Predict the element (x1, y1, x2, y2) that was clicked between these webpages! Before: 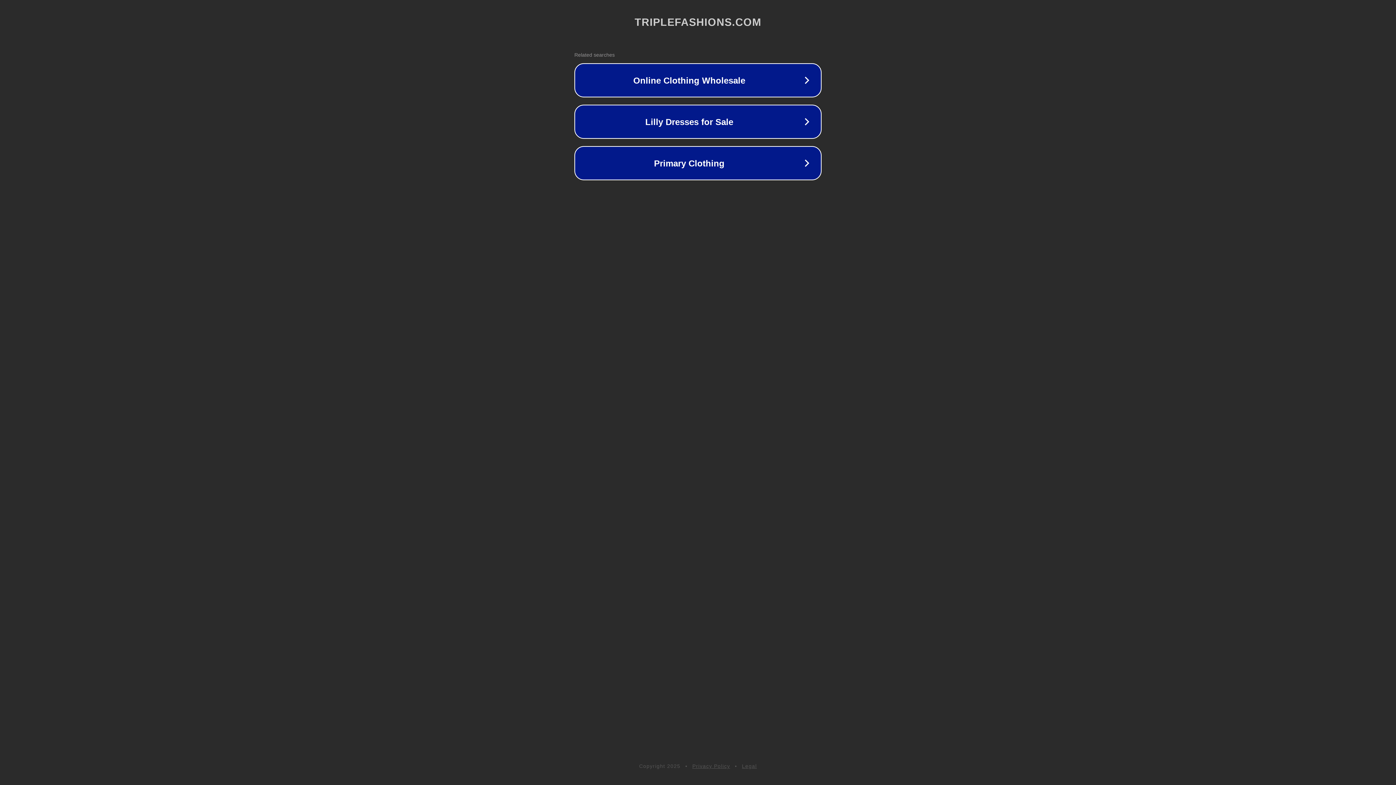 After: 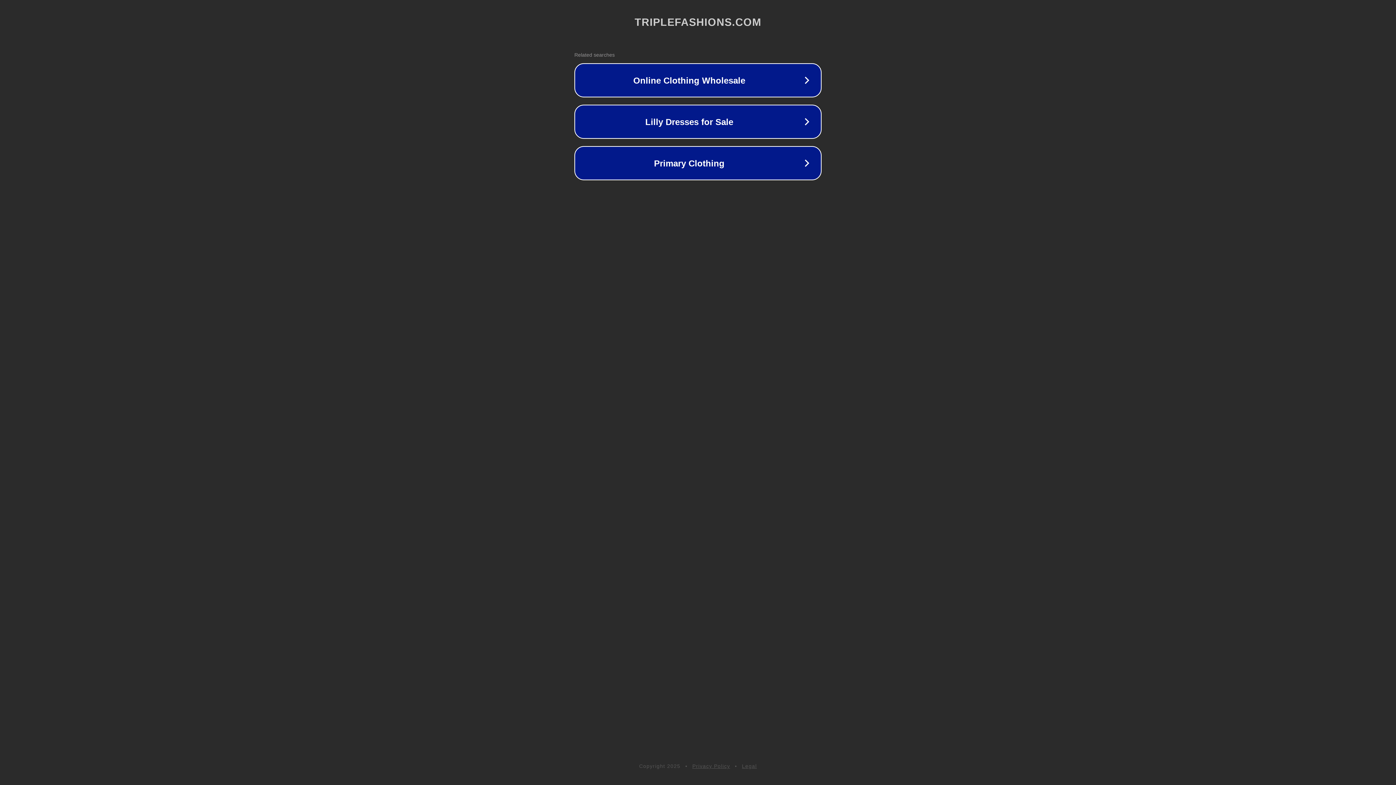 Action: label: Legal bbox: (742, 763, 757, 769)